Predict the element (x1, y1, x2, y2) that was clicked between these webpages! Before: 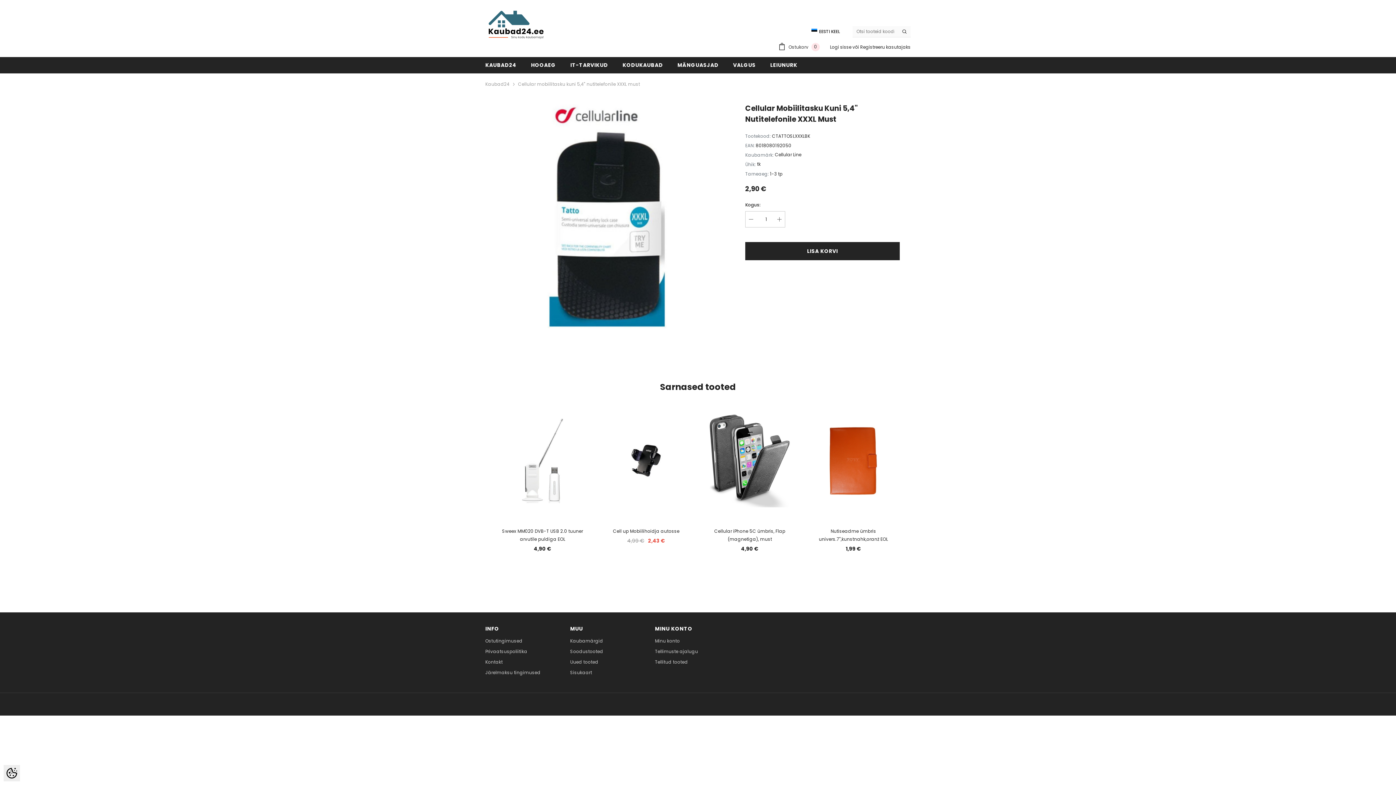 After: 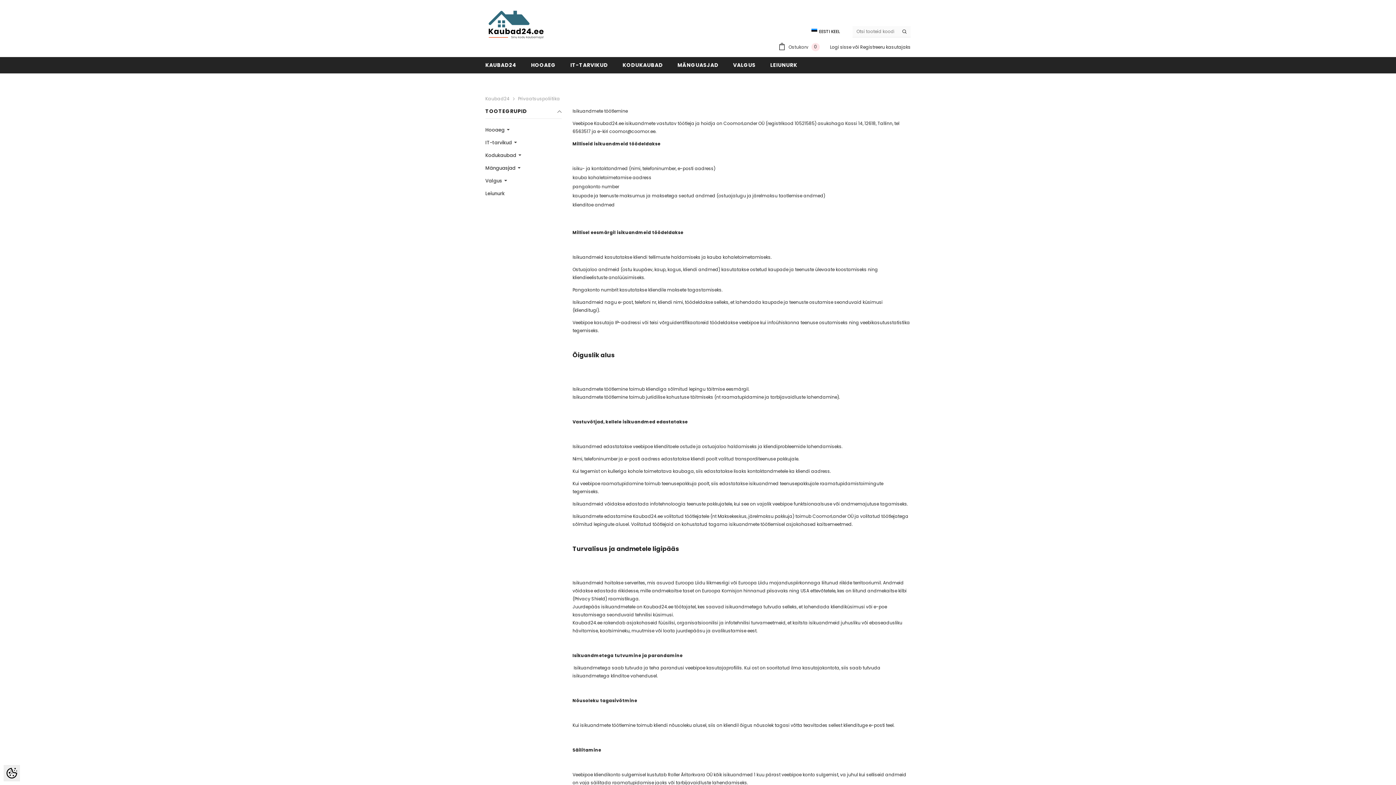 Action: label: Privaatsuspoliitika bbox: (485, 647, 527, 656)